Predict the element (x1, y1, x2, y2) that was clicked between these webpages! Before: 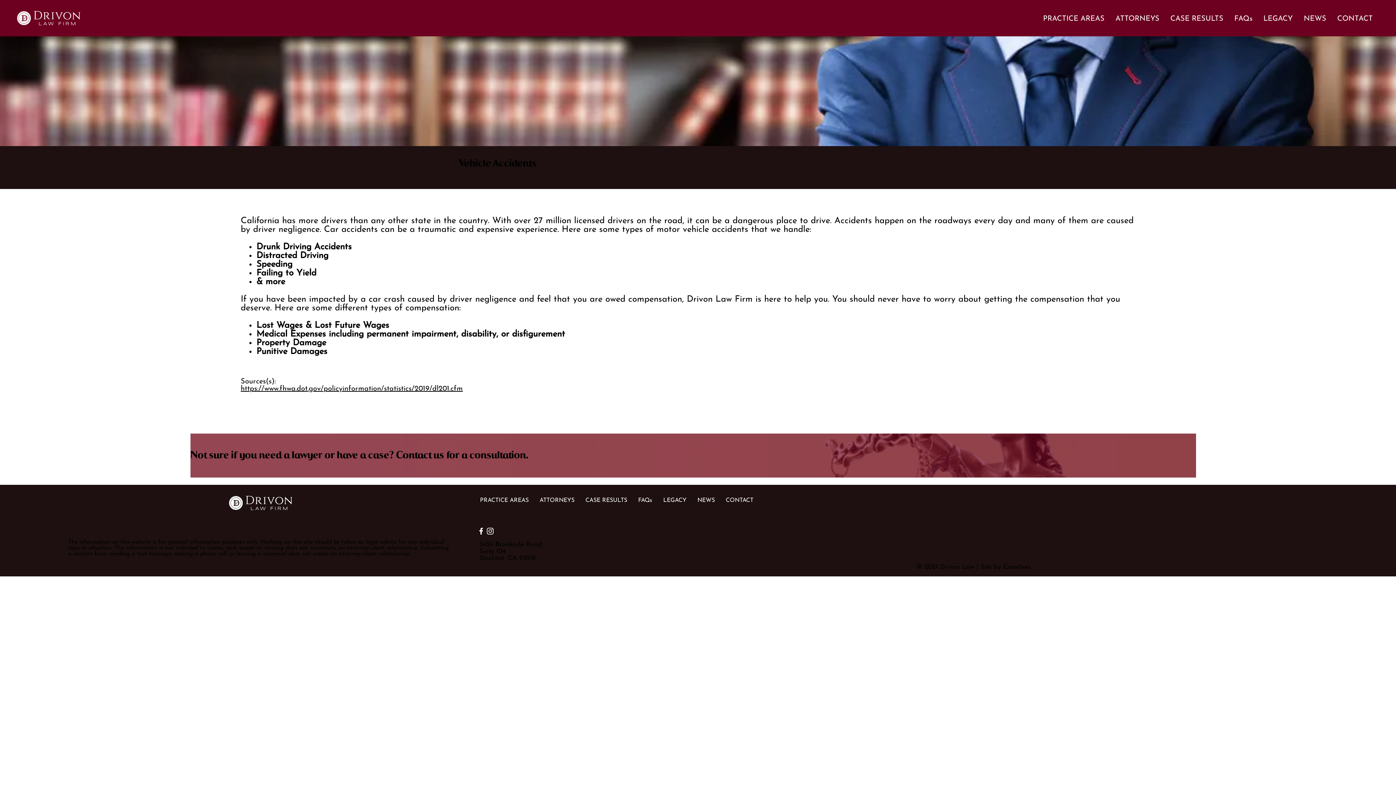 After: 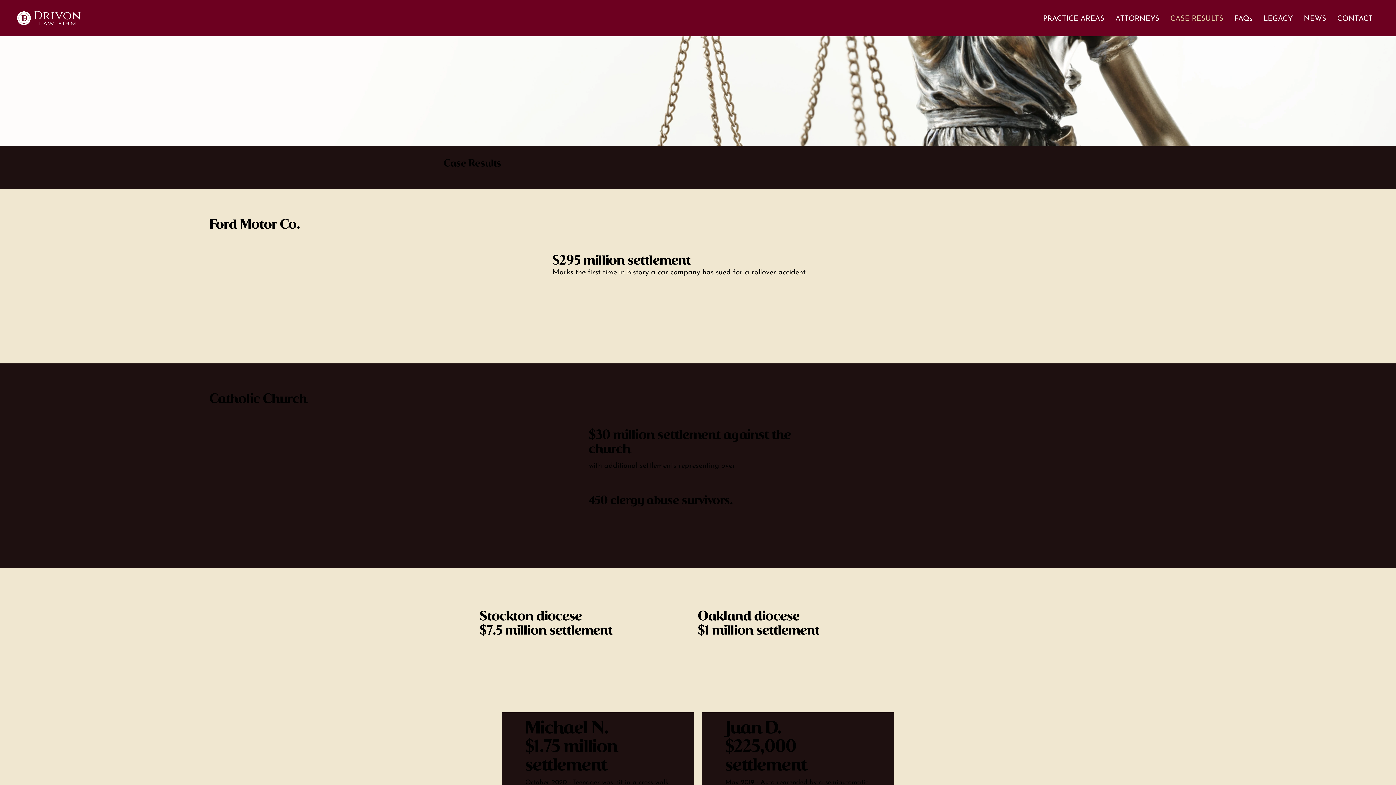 Action: label: CASE RESULTS bbox: (1165, 10, 1229, 27)